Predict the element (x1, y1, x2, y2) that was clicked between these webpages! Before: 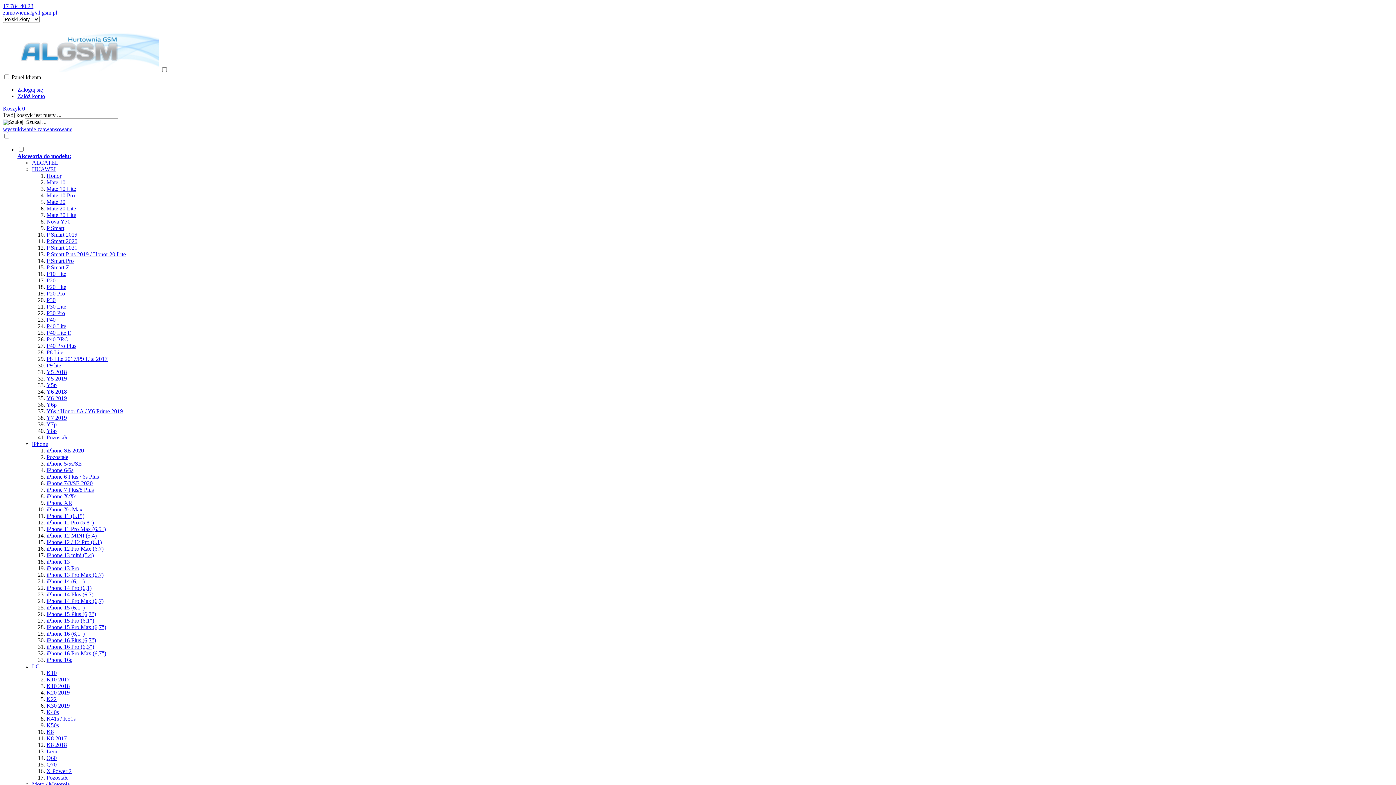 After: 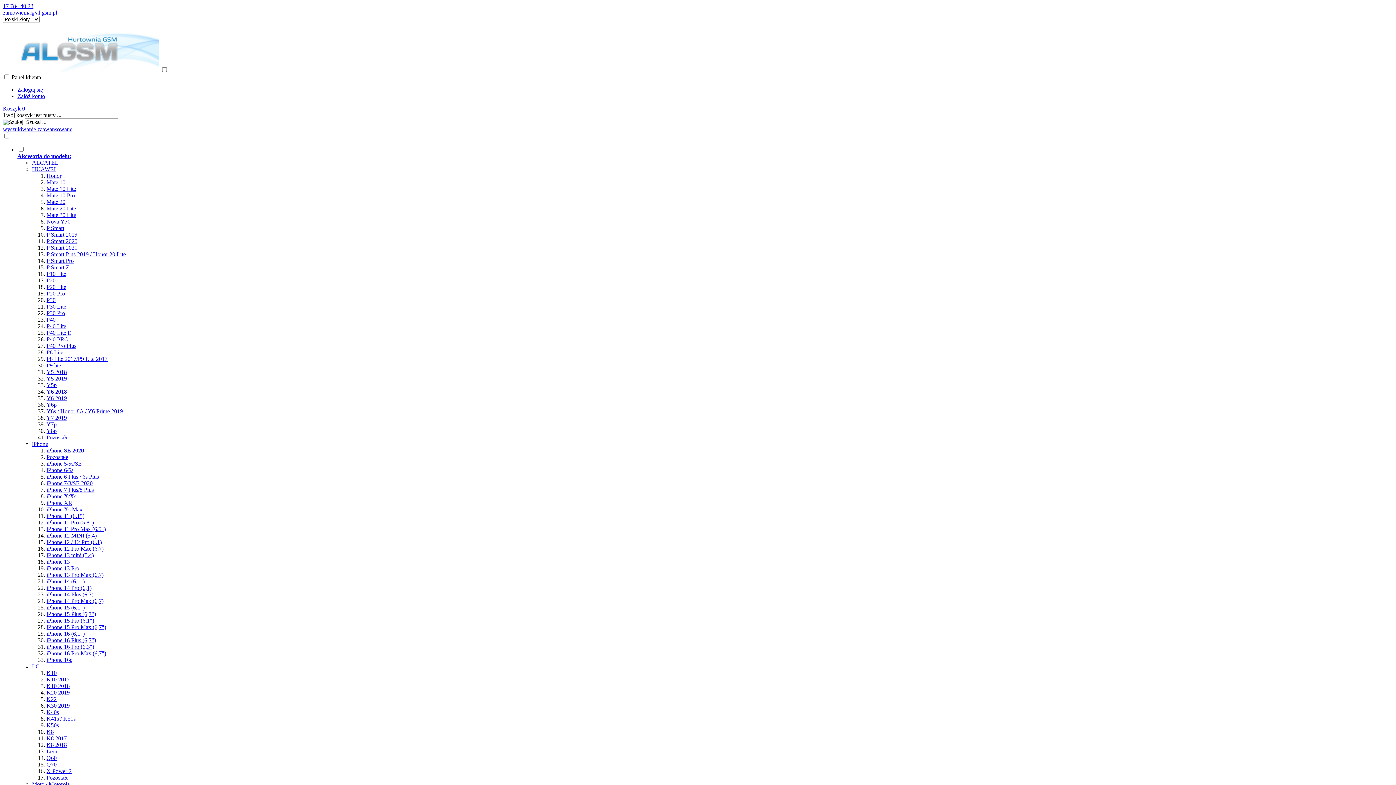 Action: label: iPhone 16 (6,1") bbox: (46, 630, 84, 637)